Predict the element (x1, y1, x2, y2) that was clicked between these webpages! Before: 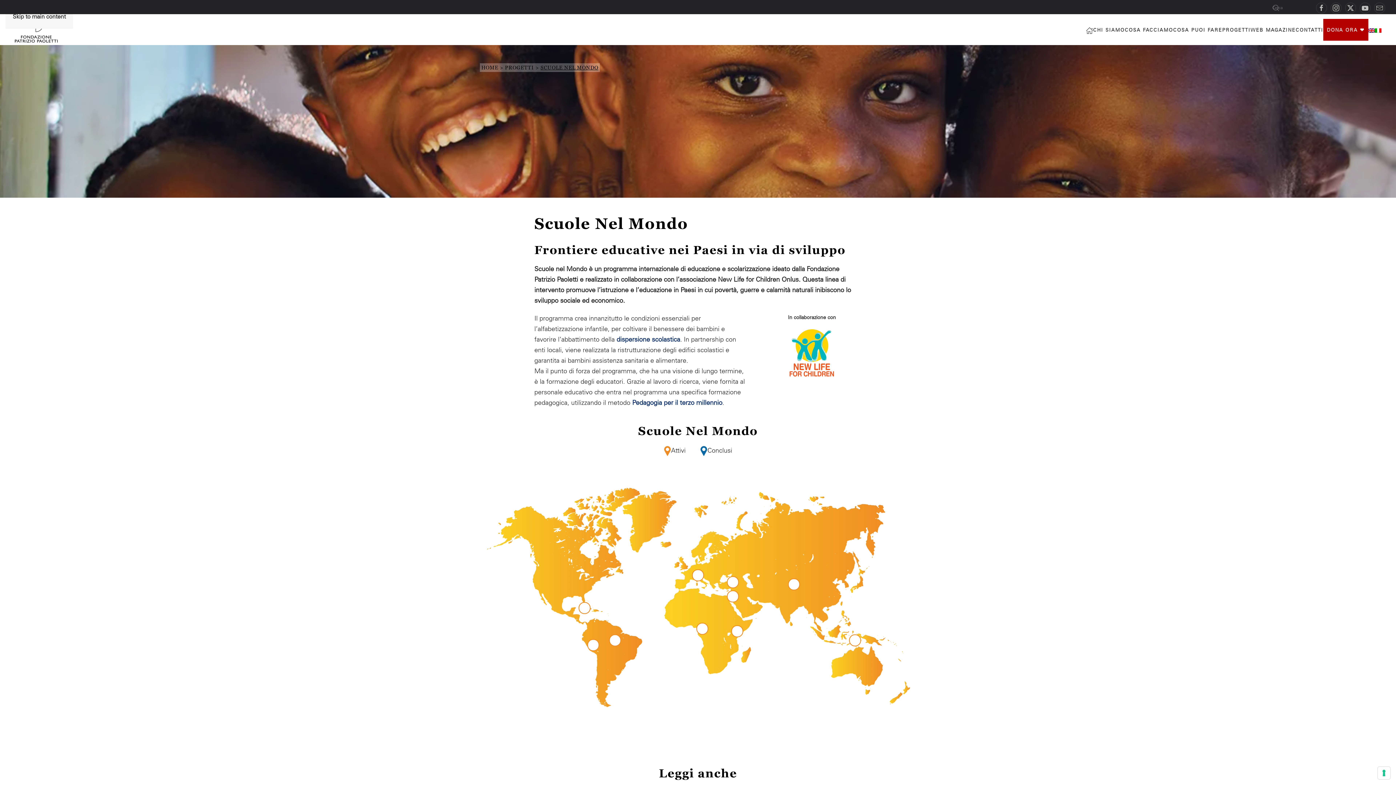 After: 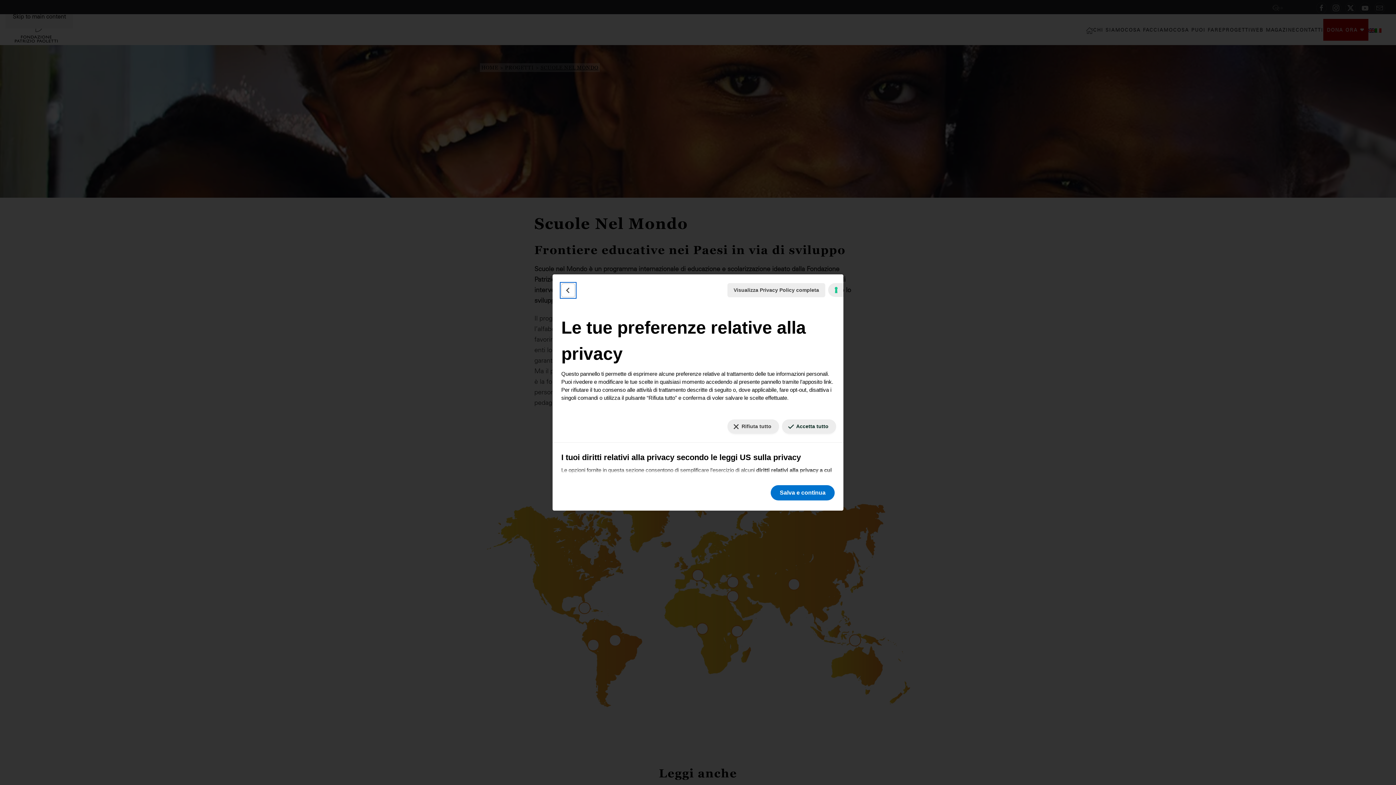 Action: bbox: (1378, 767, 1390, 779) label: Le tue preferenze relative al consenso per le tecnologie di tracciamento